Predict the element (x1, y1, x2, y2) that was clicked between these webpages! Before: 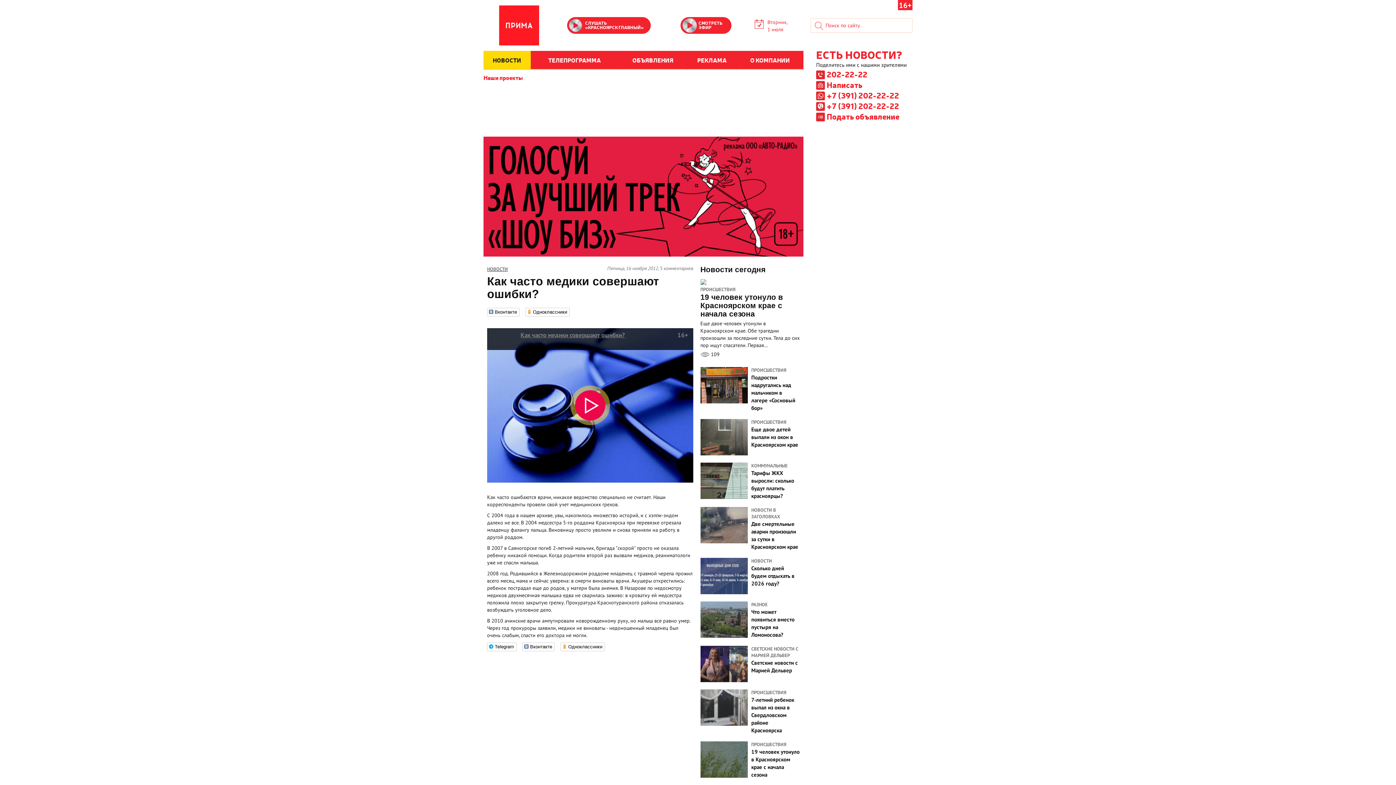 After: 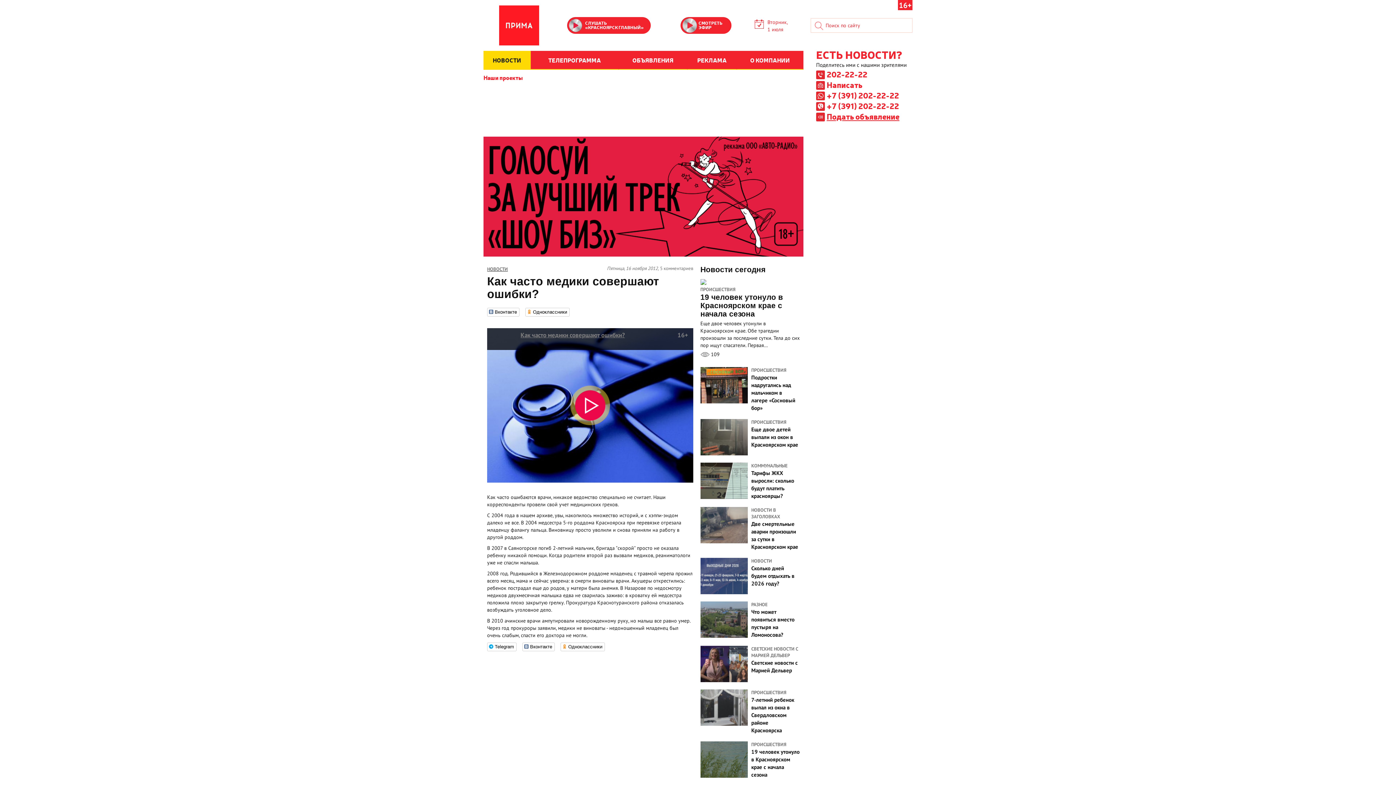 Action: label: Подать объявление bbox: (816, 112, 899, 120)